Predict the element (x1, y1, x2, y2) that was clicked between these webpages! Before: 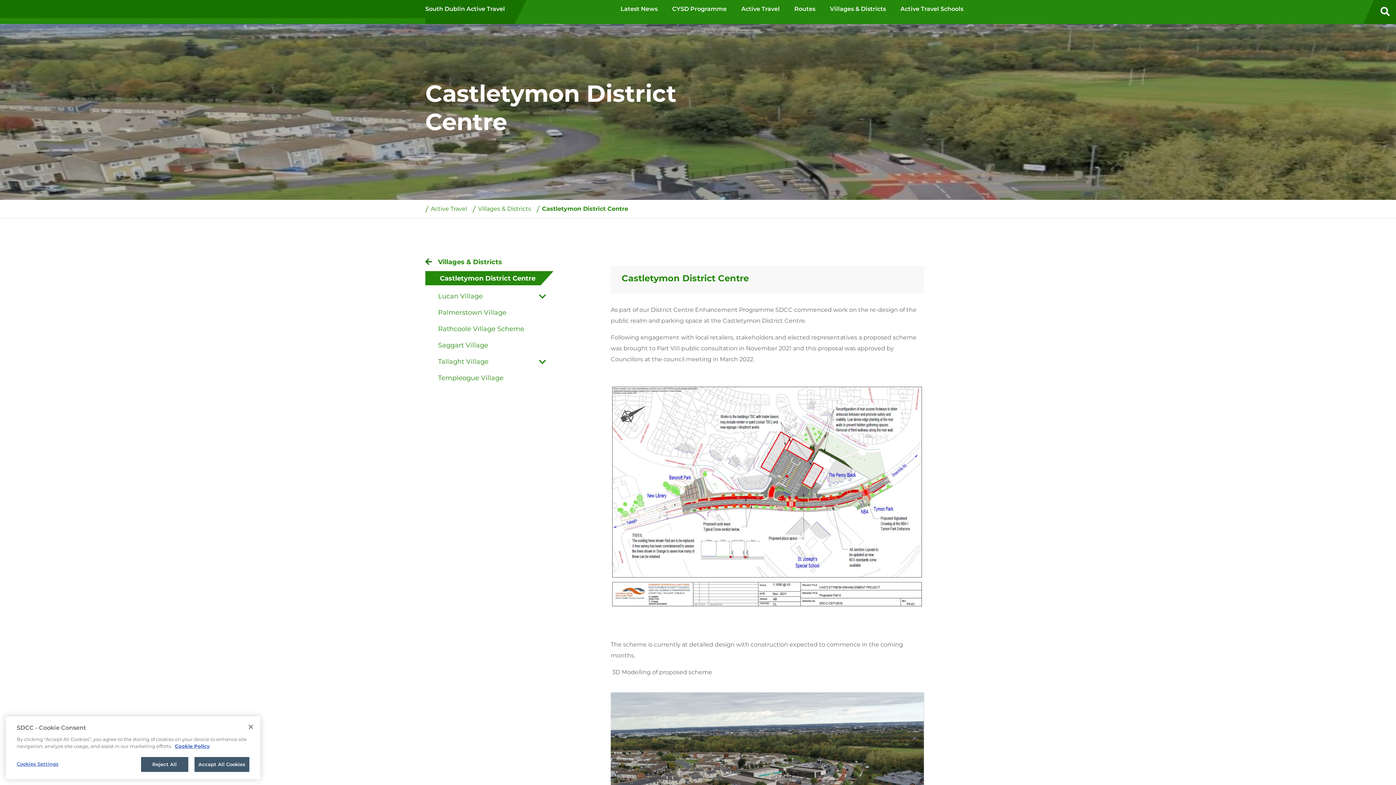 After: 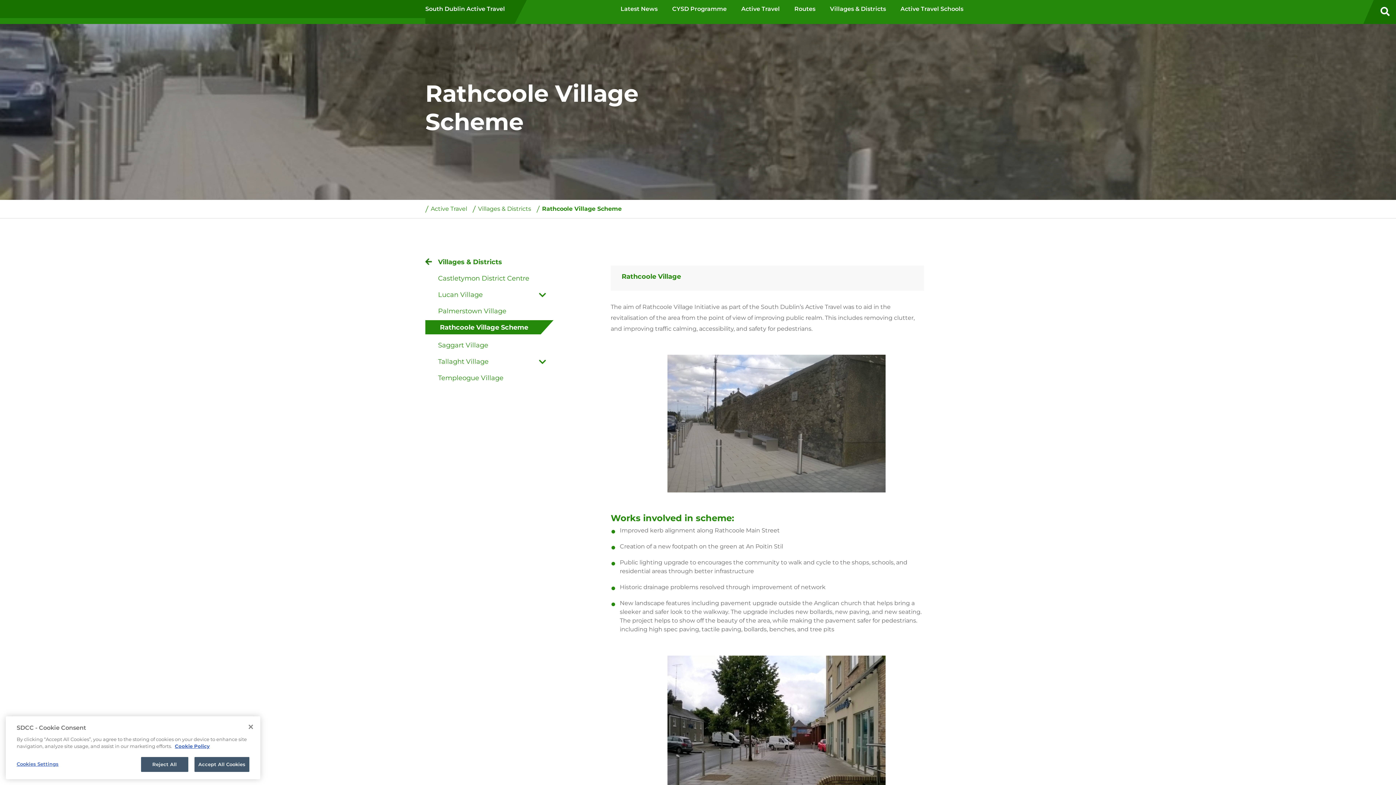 Action: bbox: (425, 321, 553, 334) label: Rathcoole Village Scheme